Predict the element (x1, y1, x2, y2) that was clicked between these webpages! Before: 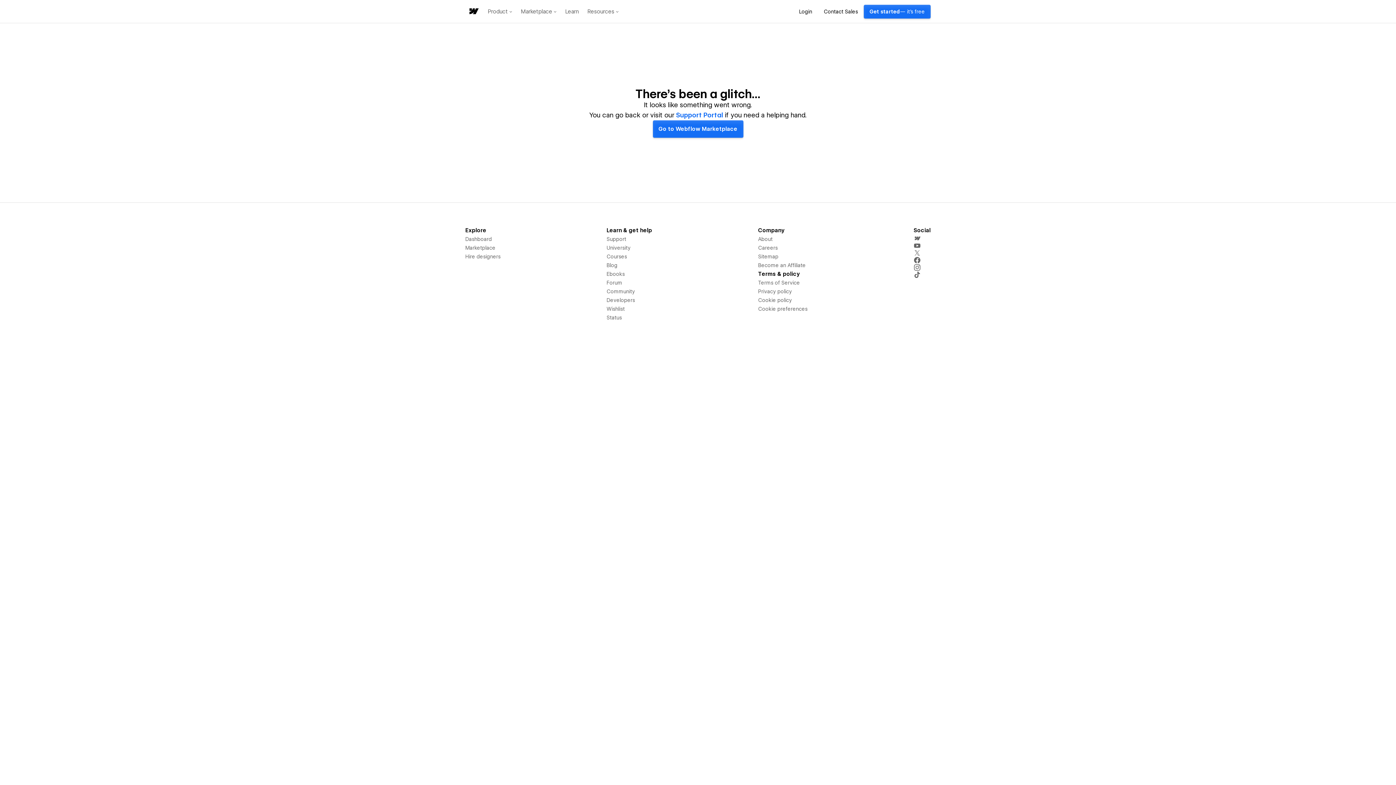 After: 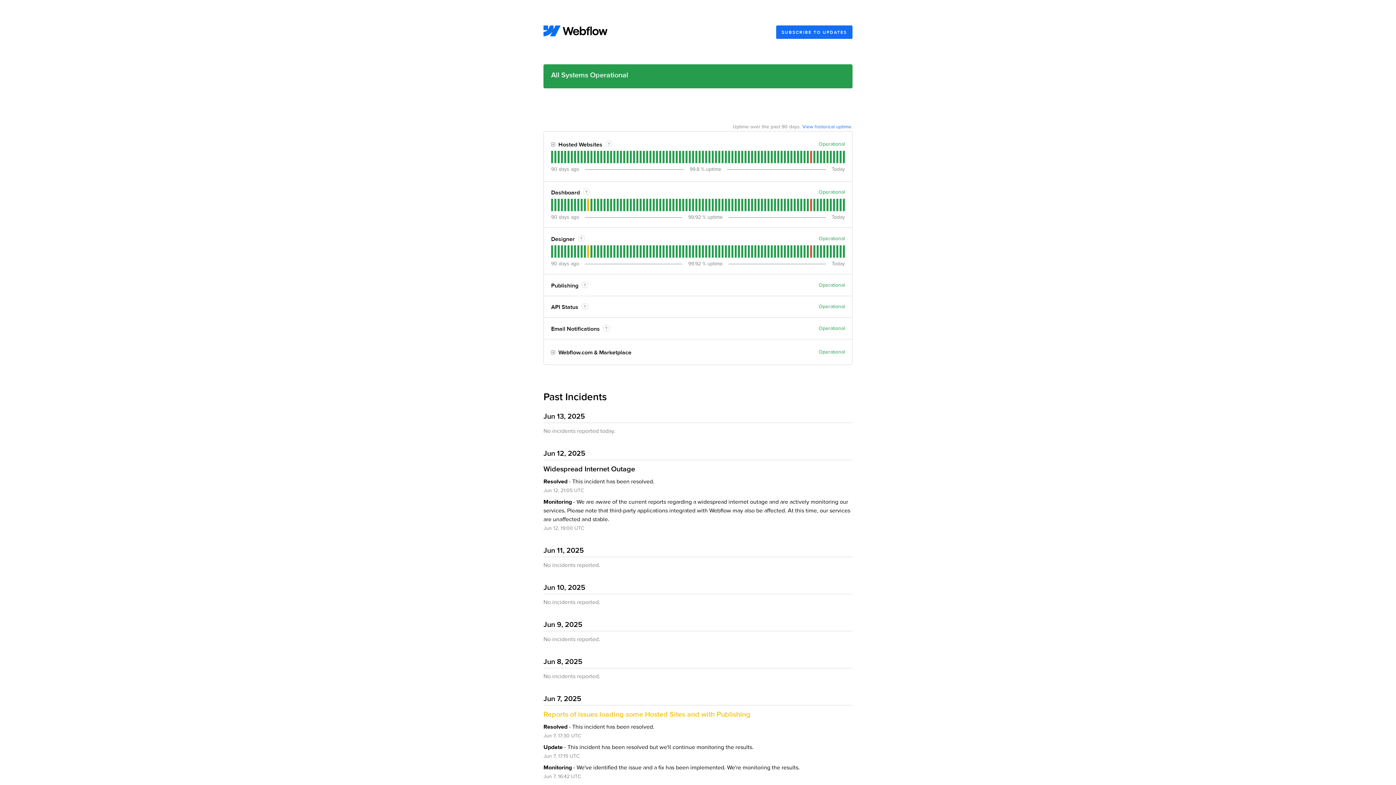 Action: bbox: (606, 313, 622, 322) label: Status